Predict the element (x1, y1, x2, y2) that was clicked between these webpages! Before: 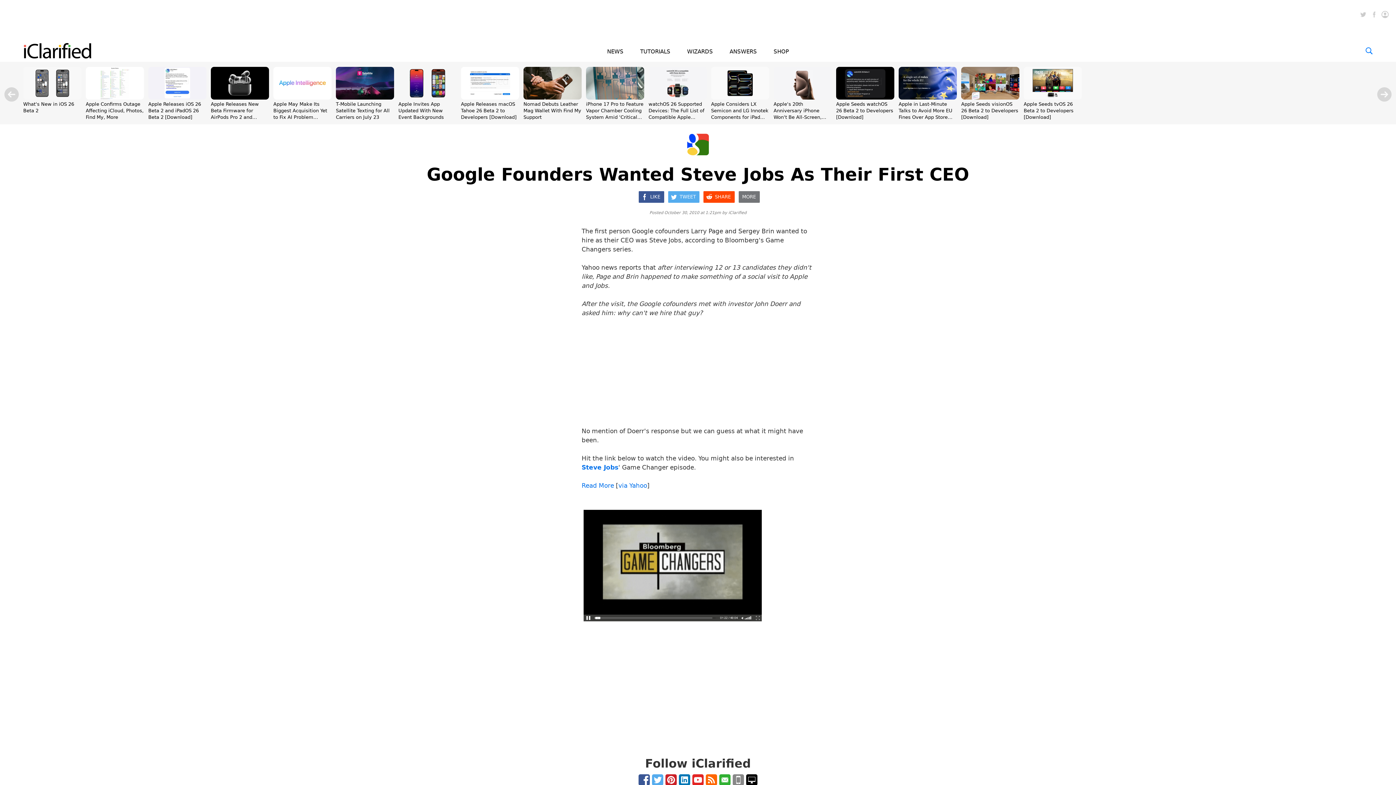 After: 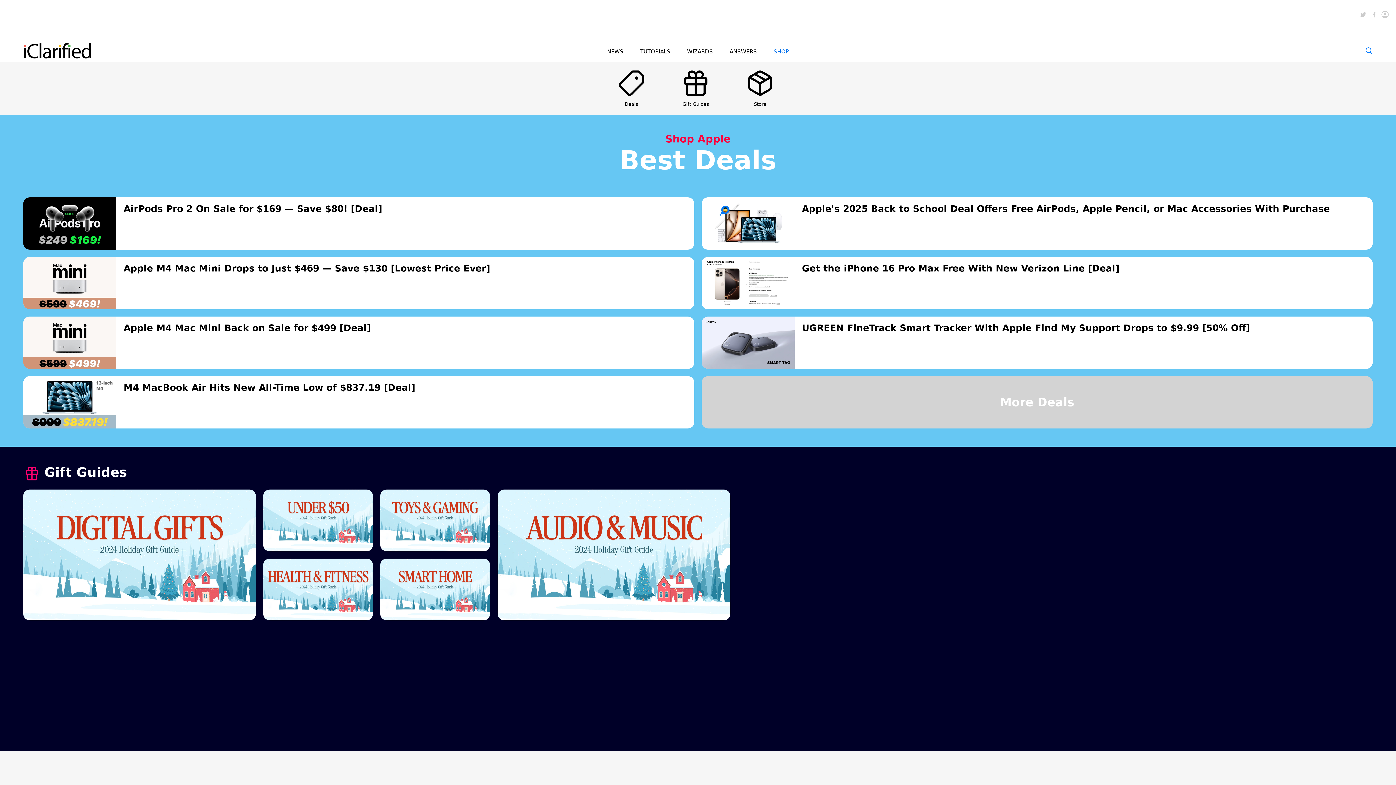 Action: bbox: (773, 48, 789, 54) label: SHOP